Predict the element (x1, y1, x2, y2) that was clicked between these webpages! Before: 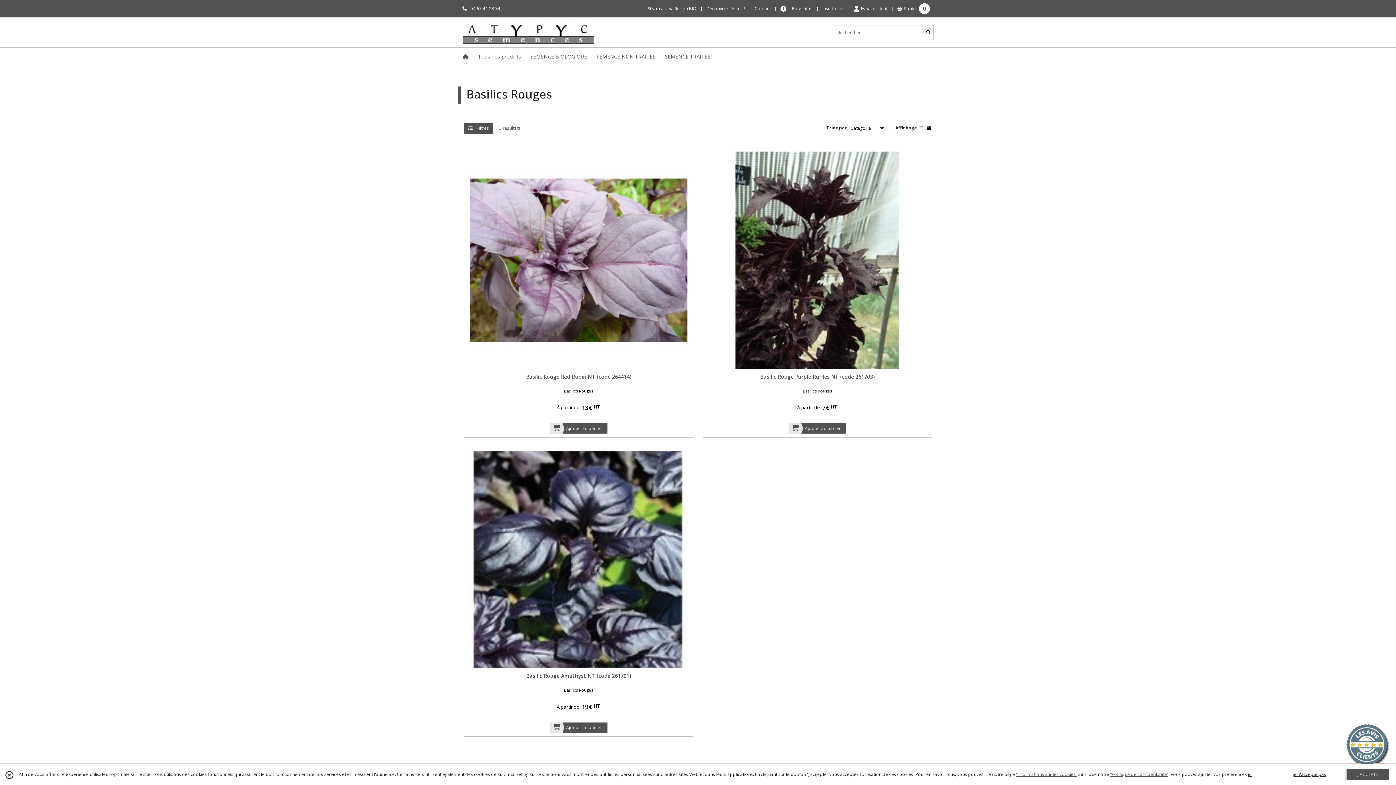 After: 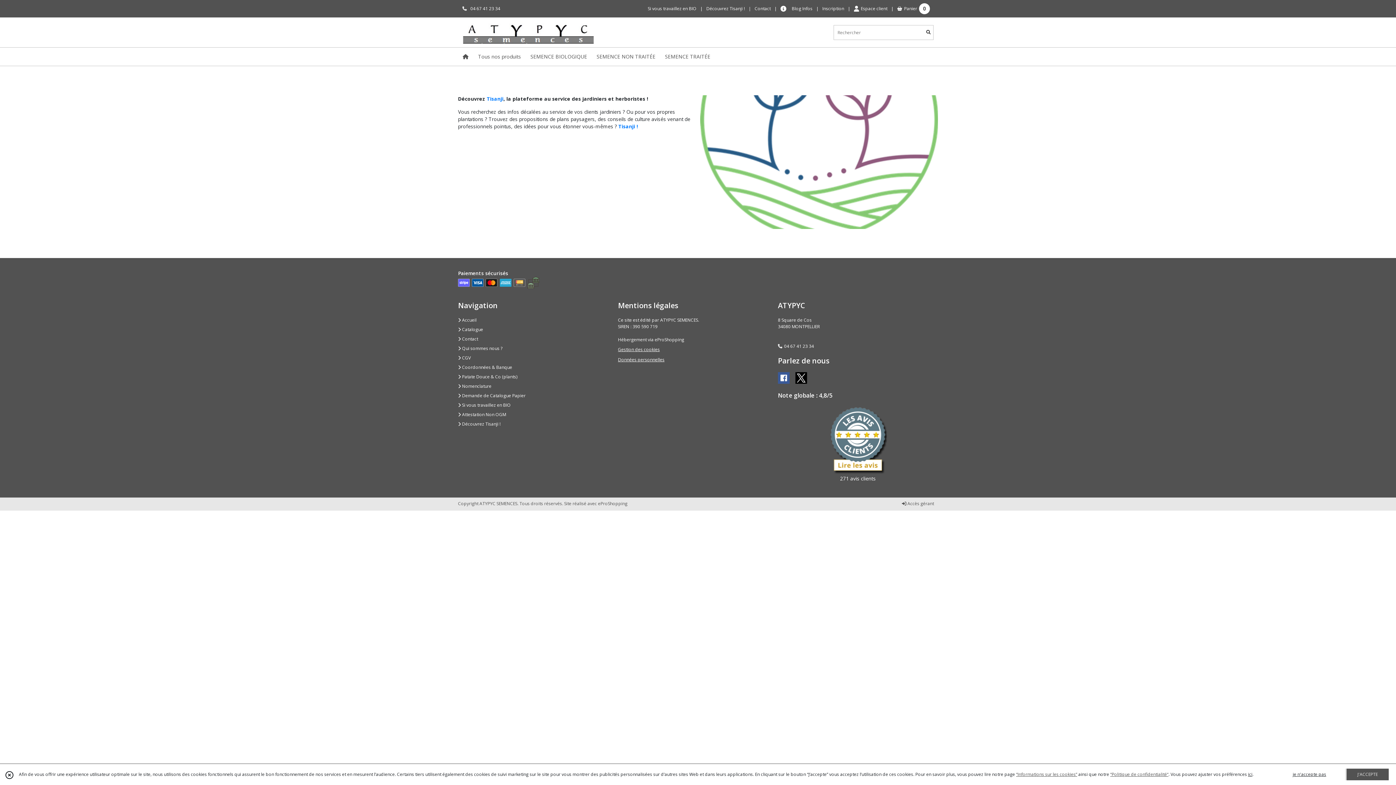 Action: bbox: (706, 5, 745, 12) label: Découvrez Tisanji !